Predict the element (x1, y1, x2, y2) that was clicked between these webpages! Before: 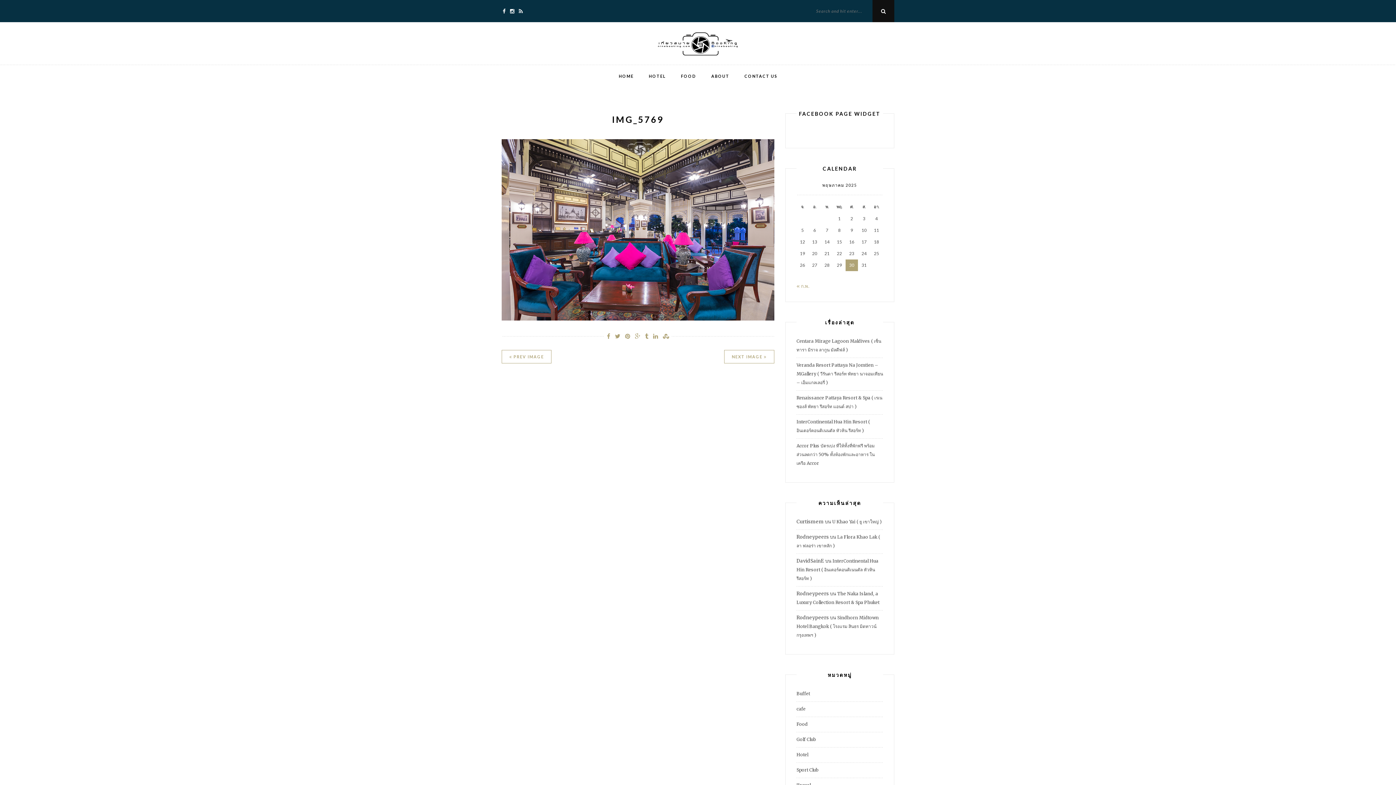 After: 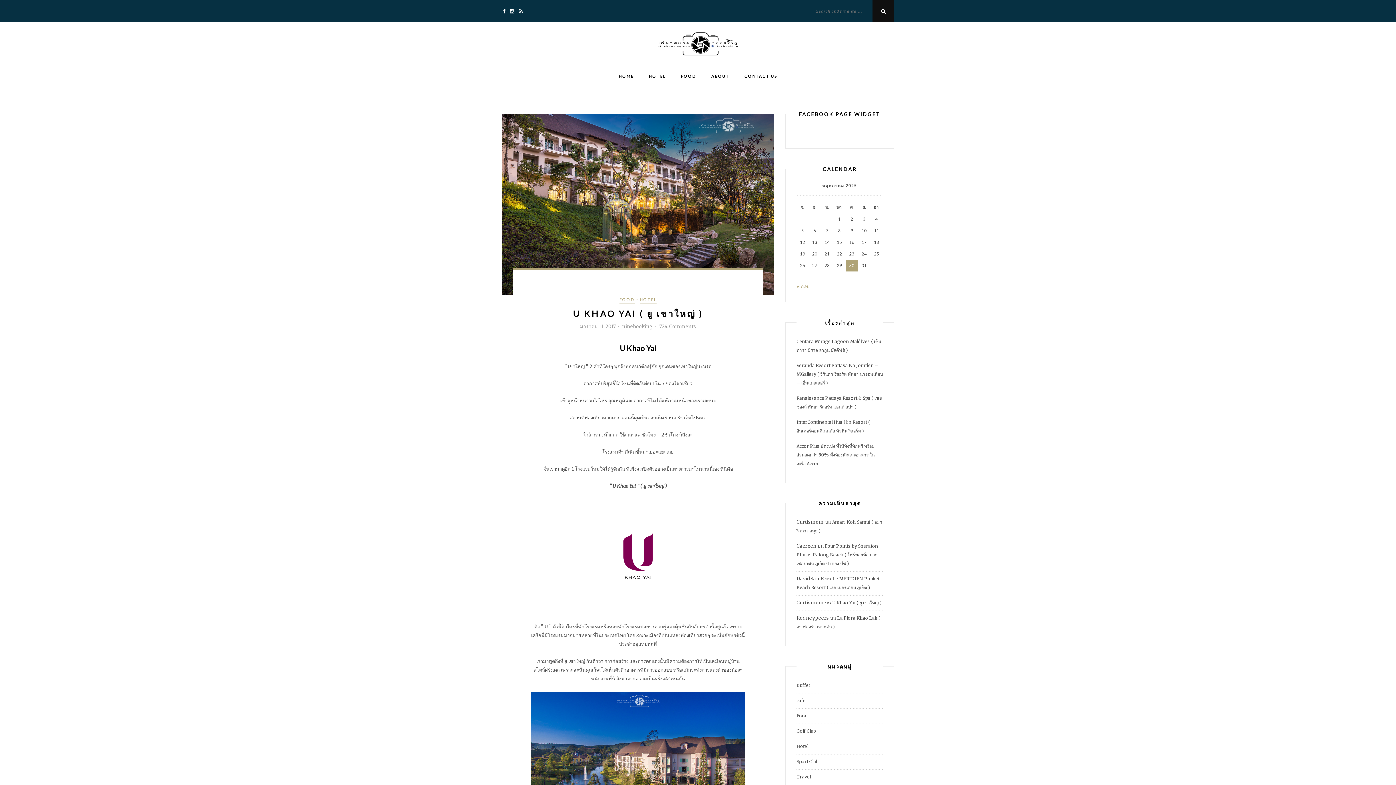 Action: label: U Khao Yai ( ยู เขาใหญ่ ) bbox: (832, 519, 881, 524)